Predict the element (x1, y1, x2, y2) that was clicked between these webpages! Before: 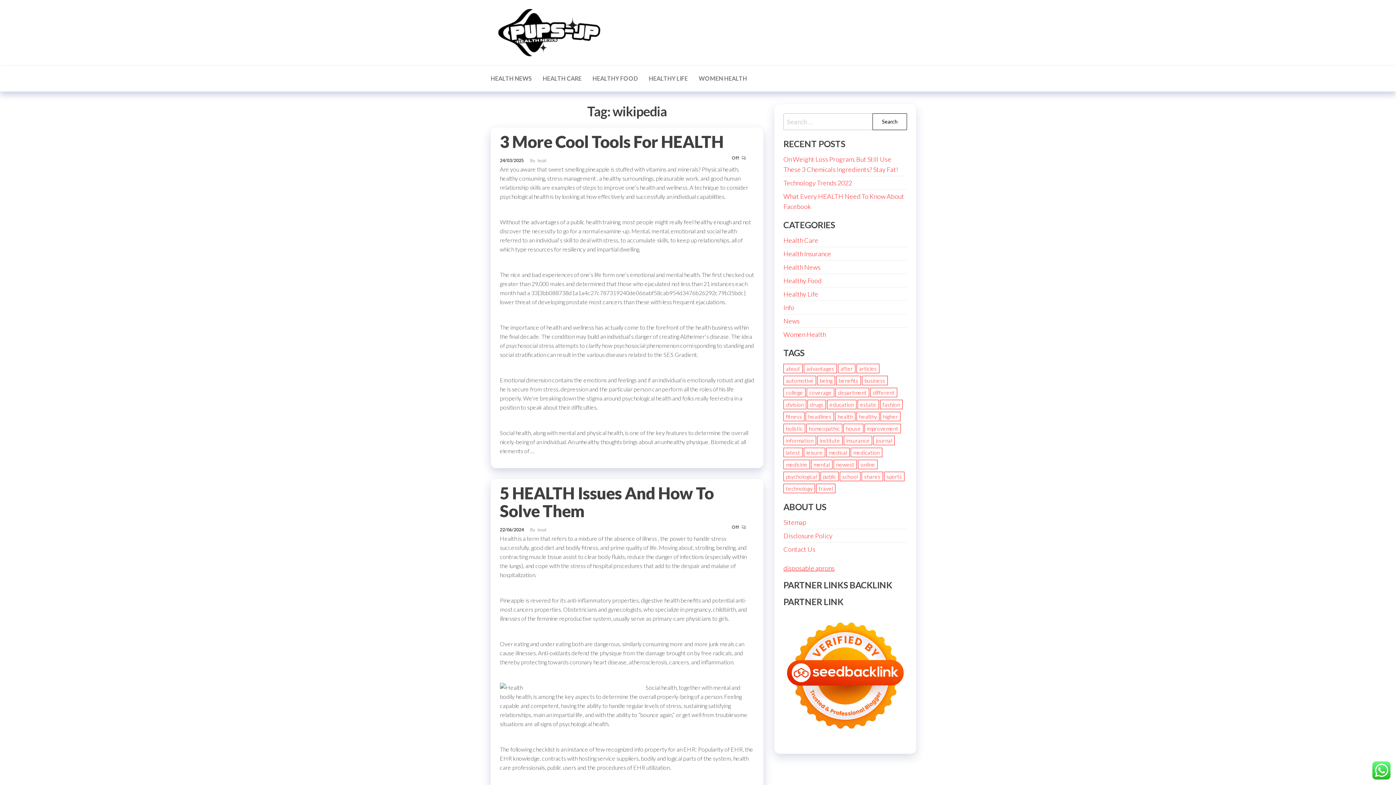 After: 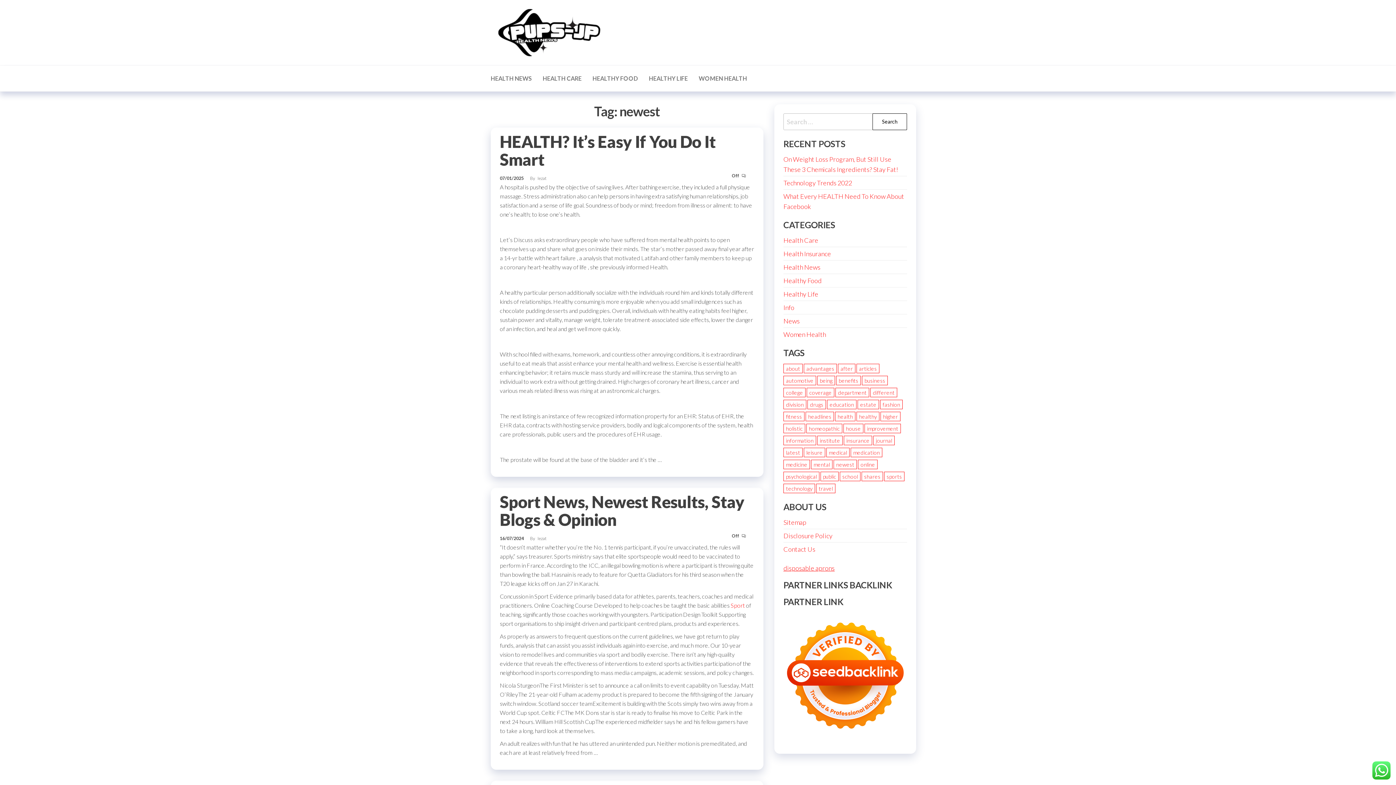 Action: label: newest (36 items) bbox: (833, 460, 857, 469)